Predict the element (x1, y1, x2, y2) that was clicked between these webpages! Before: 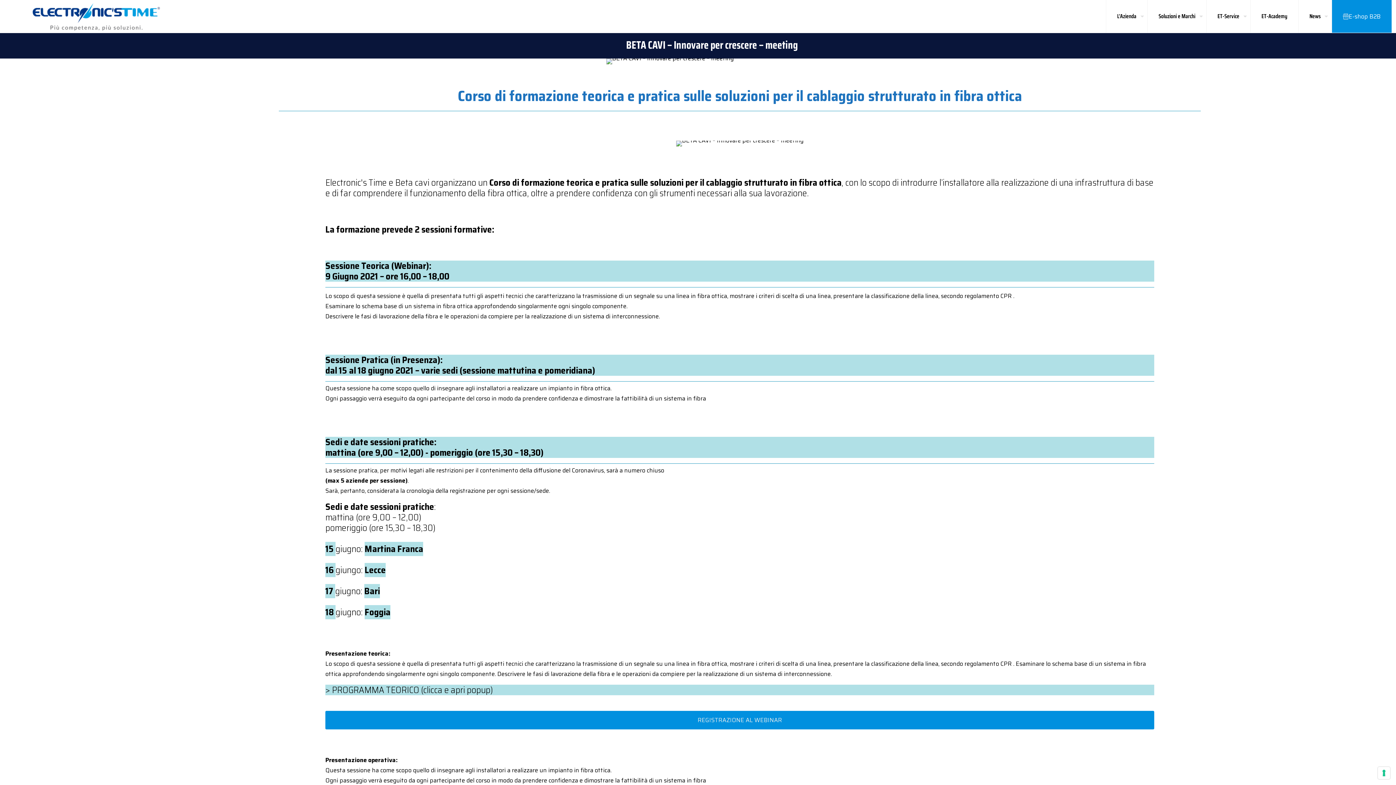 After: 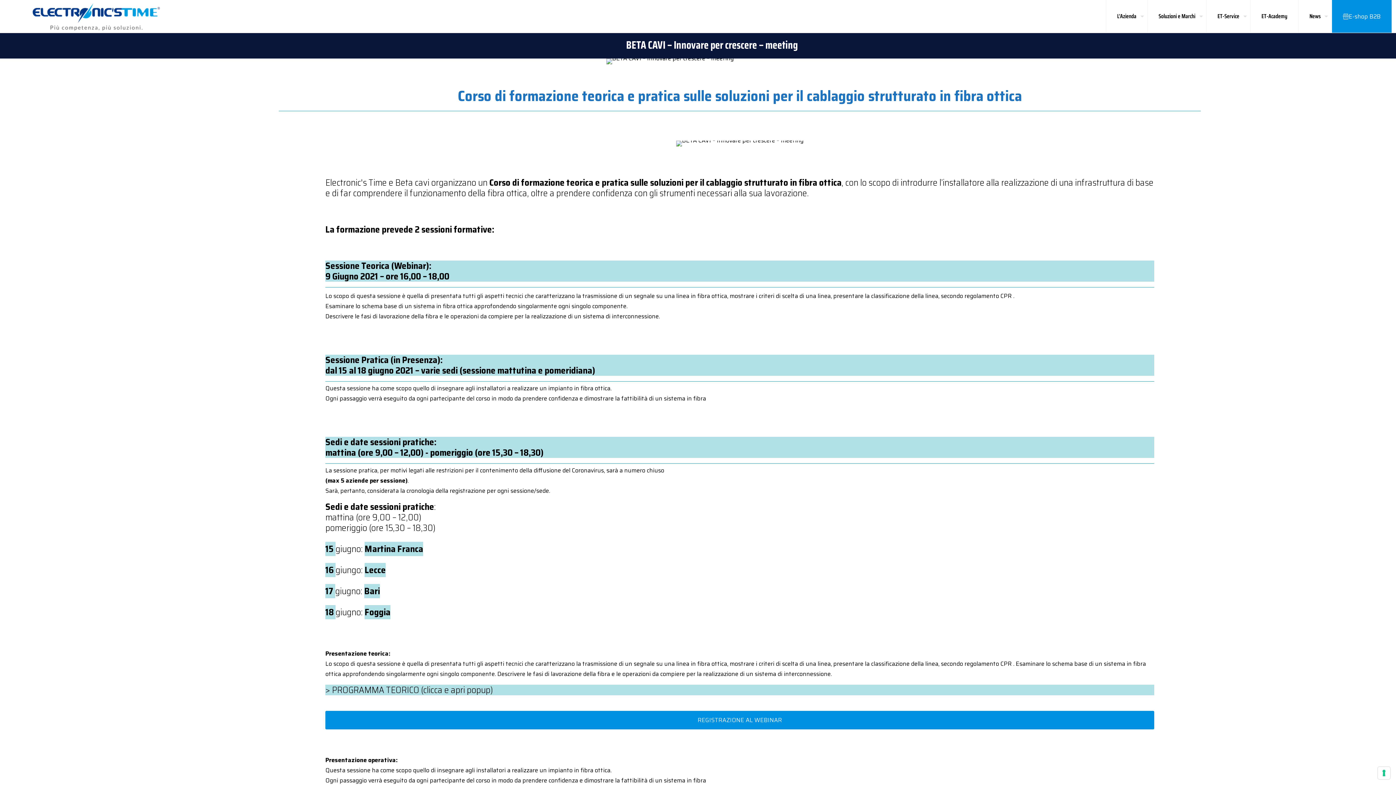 Action: bbox: (332, 683, 493, 697) label: PROGRAMMA TEORICO (clicca e apri popup)